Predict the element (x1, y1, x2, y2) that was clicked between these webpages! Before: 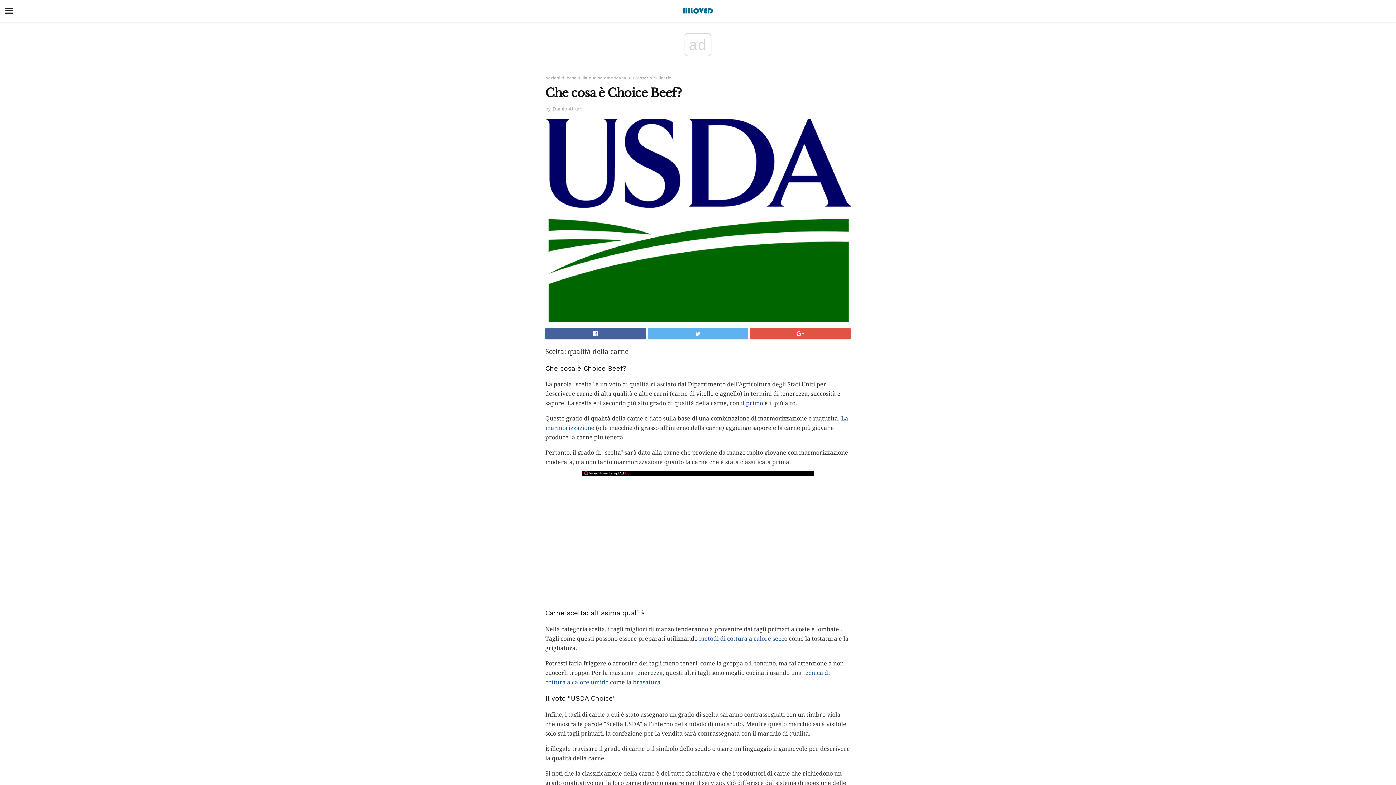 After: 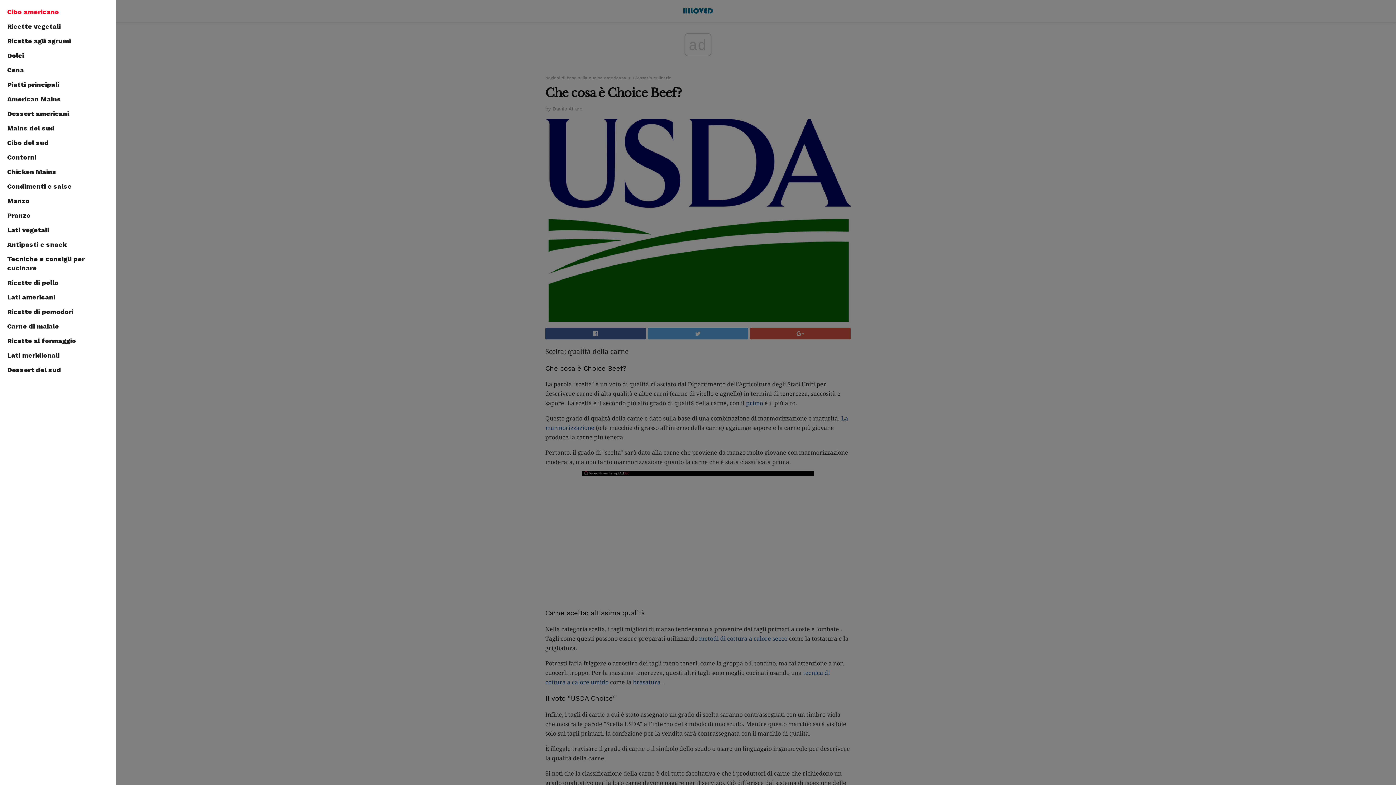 Action: bbox: (0, 0, 18, 21)